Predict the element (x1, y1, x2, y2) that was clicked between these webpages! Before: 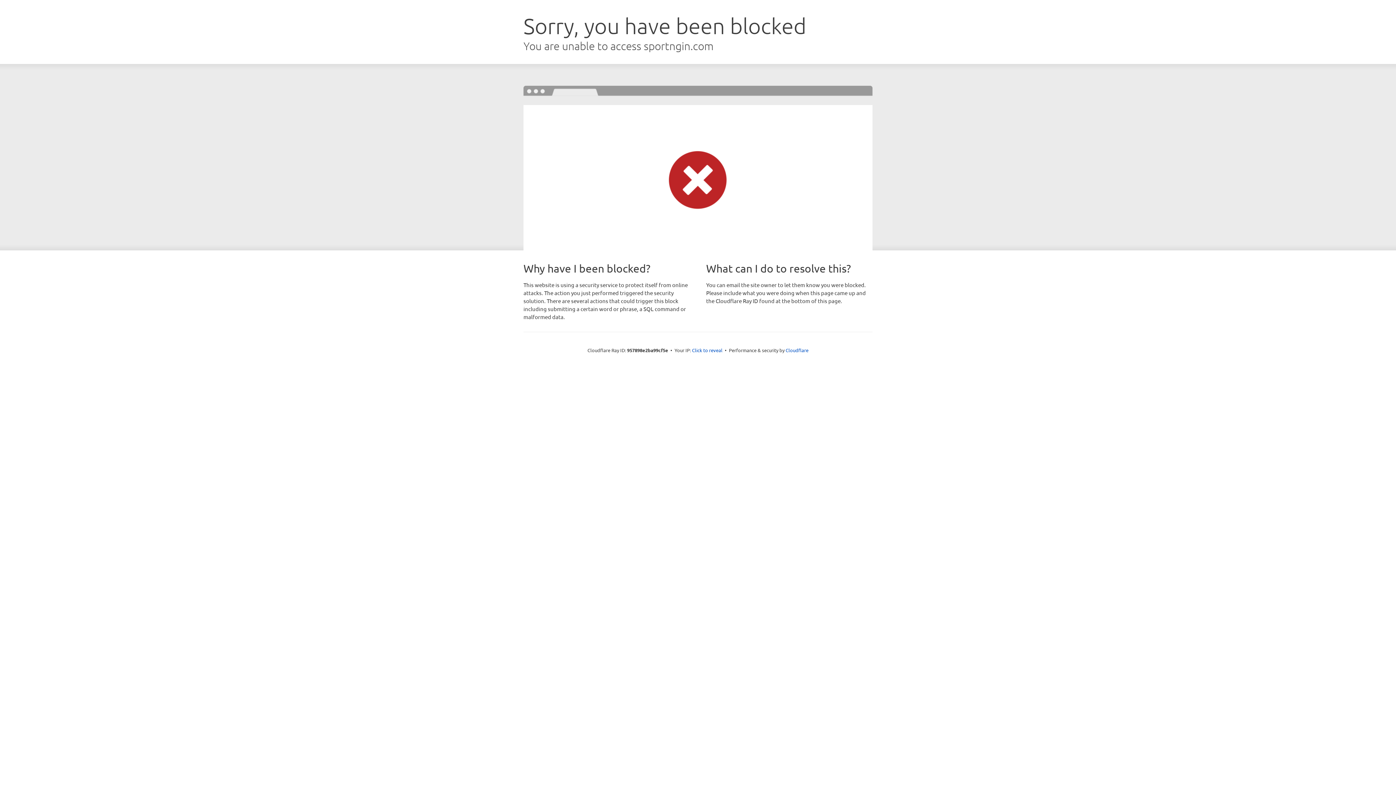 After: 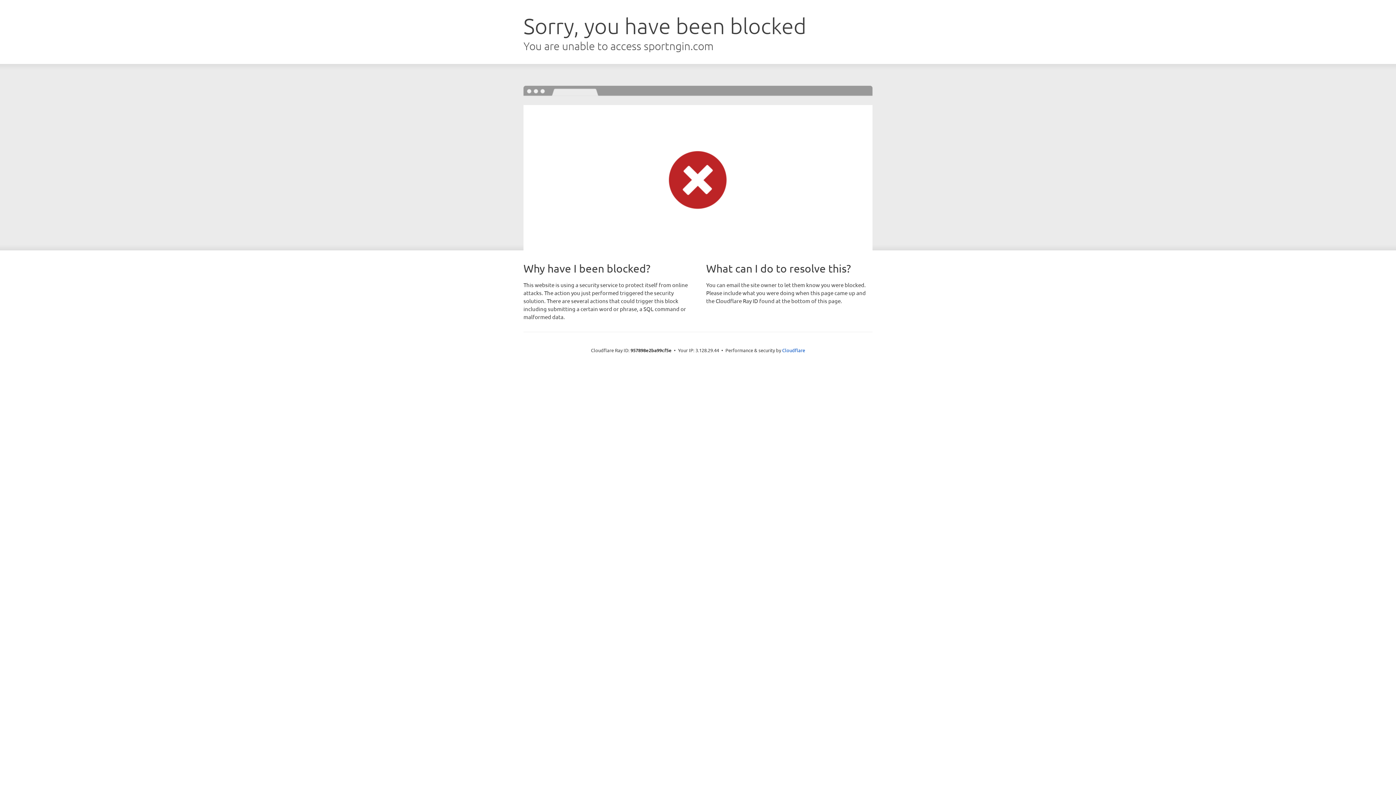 Action: bbox: (692, 346, 722, 353) label: Click to reveal